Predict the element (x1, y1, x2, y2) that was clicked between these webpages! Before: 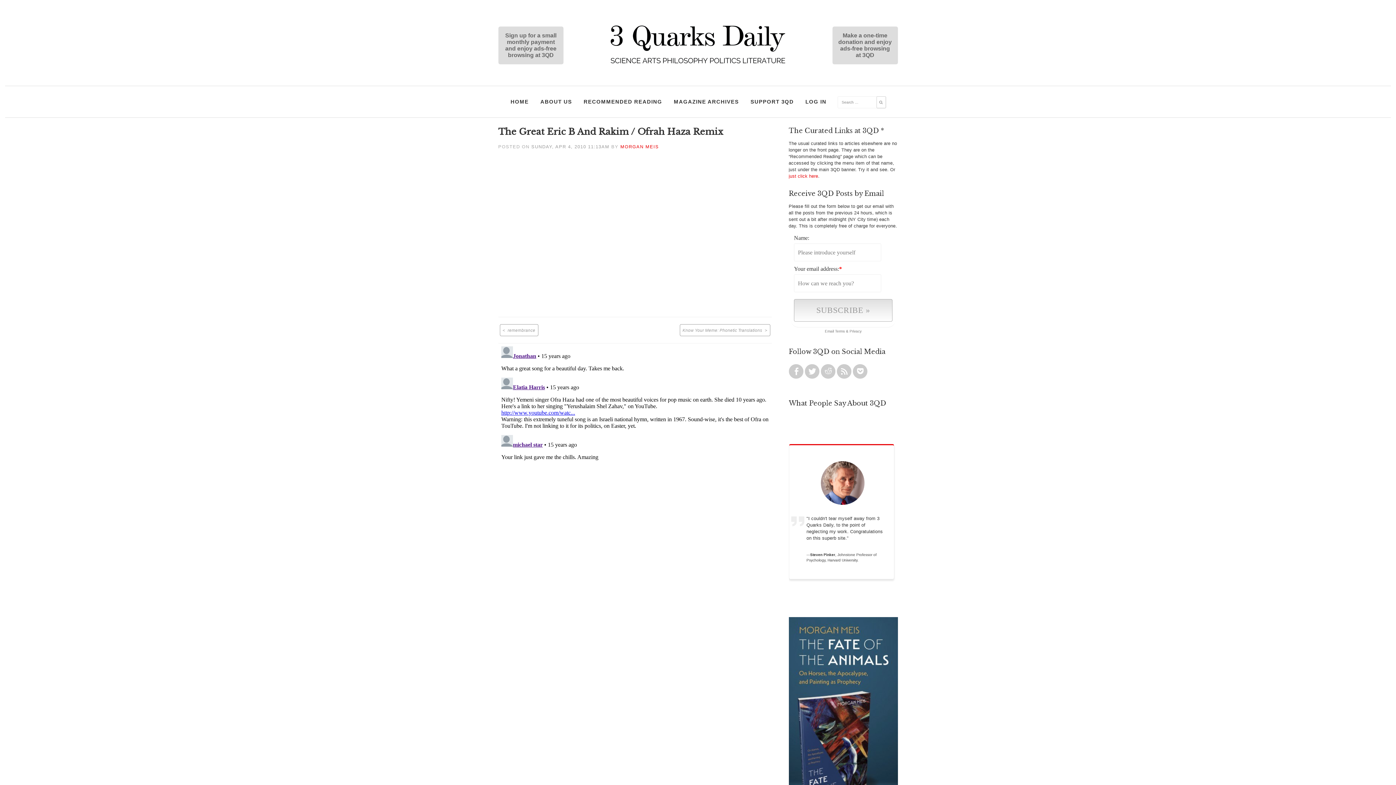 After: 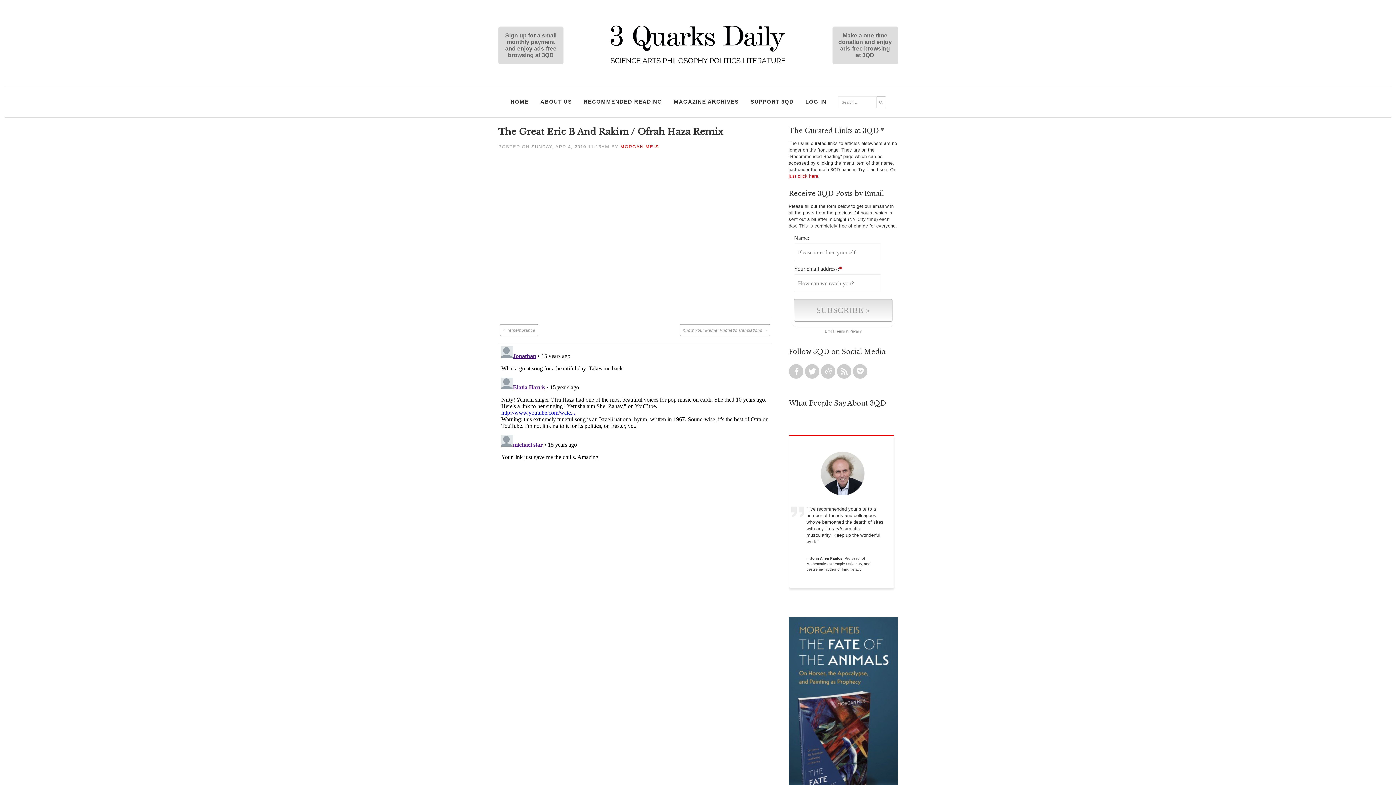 Action: label: SUNDAY, APR 4, 2010 11:13AM bbox: (531, 144, 609, 149)